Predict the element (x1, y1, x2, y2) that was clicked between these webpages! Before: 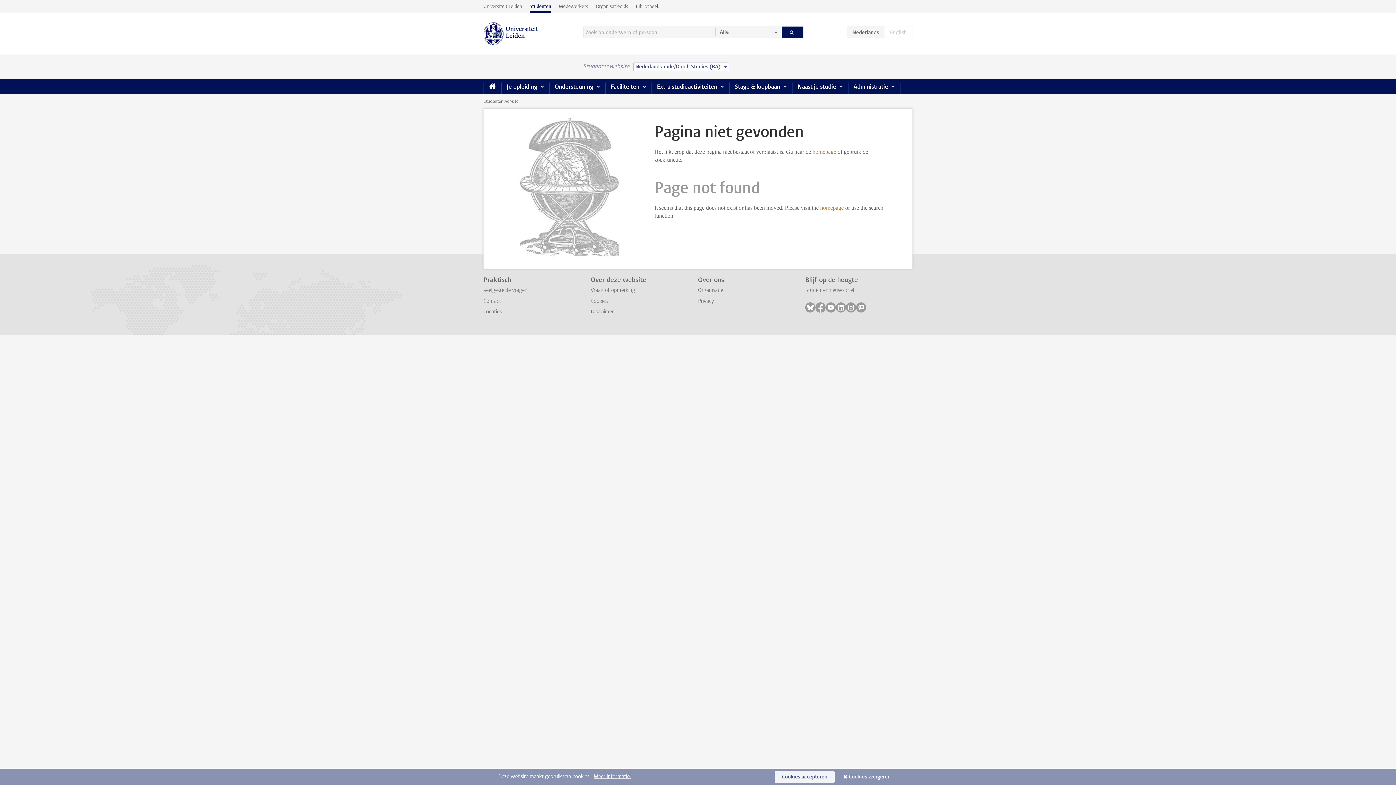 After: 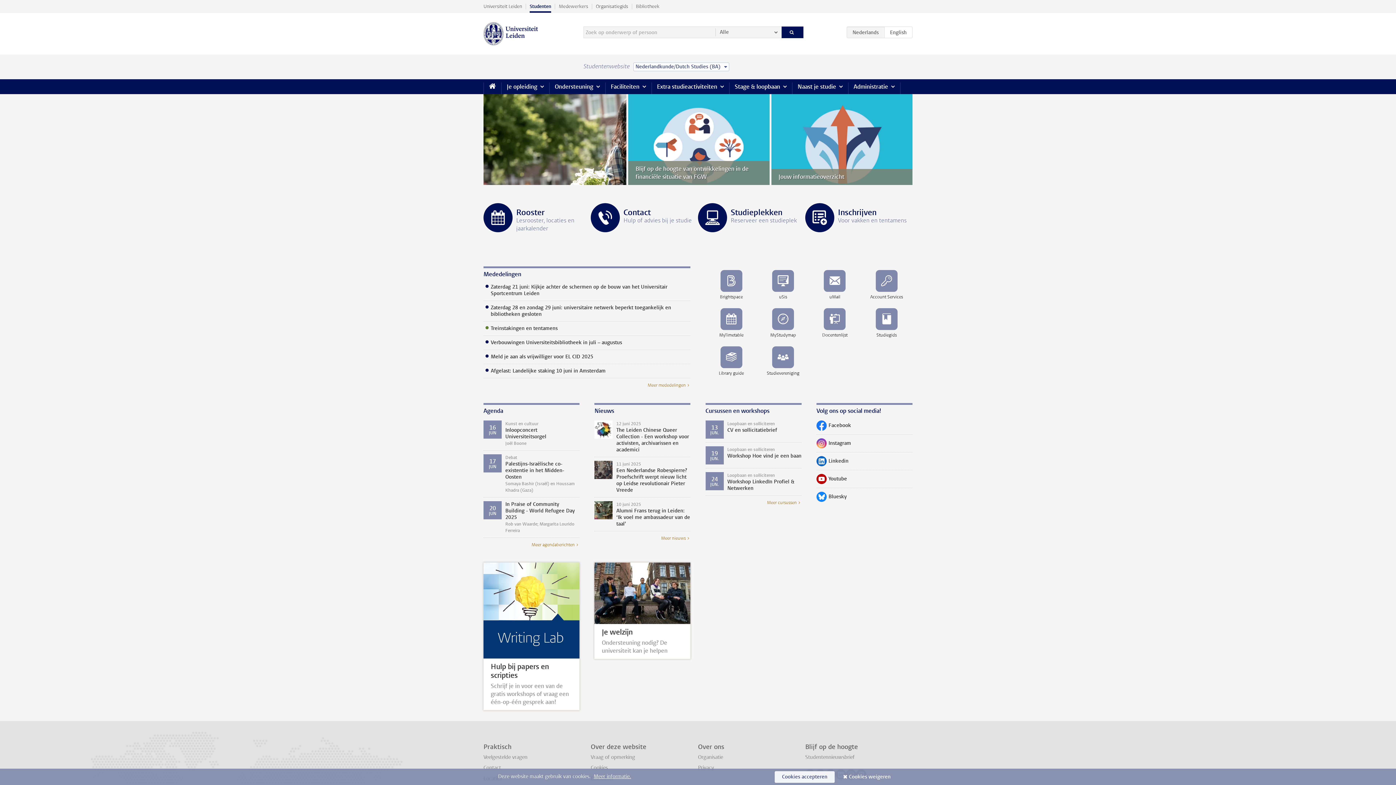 Action: label: Home bbox: (483, 79, 501, 93)